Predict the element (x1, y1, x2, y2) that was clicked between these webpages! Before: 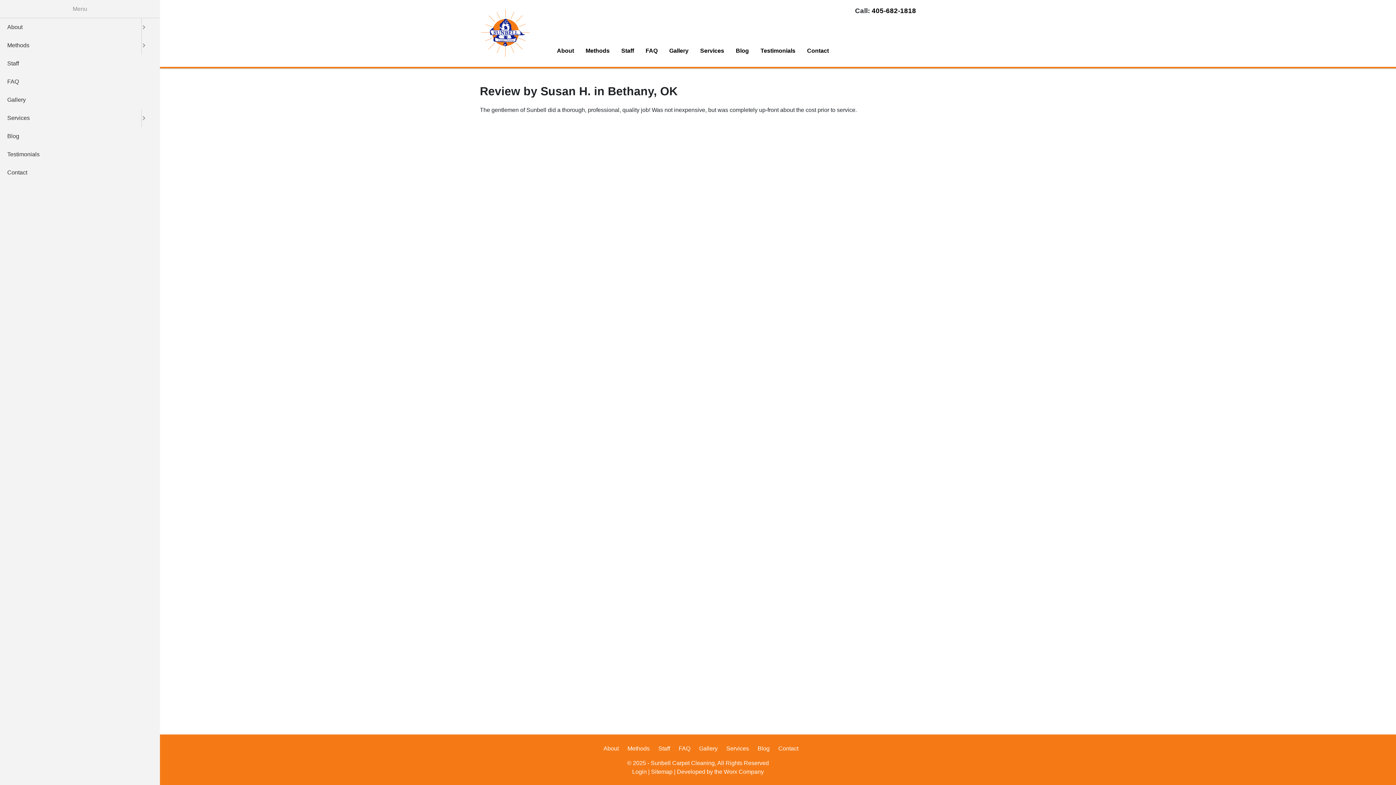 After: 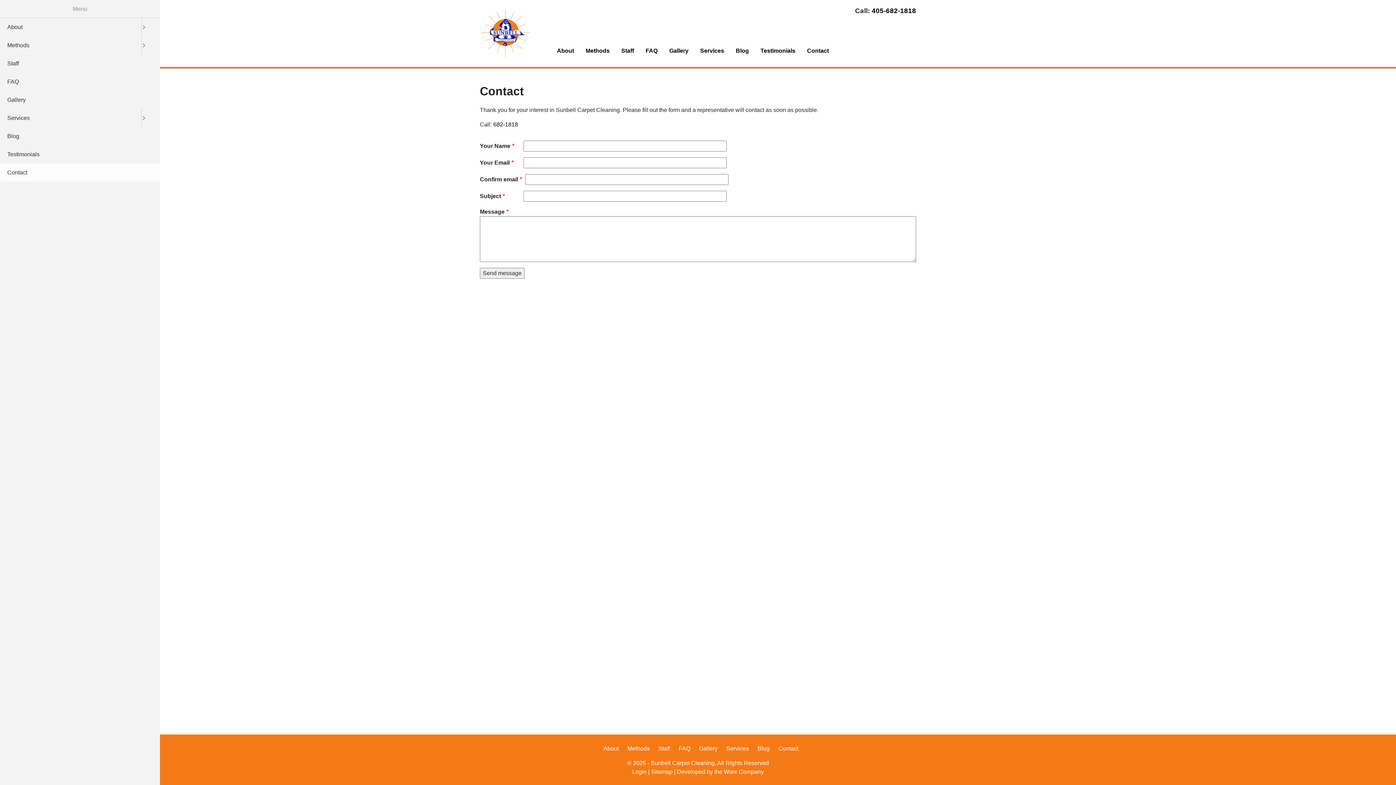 Action: bbox: (778, 745, 798, 751) label: Contact